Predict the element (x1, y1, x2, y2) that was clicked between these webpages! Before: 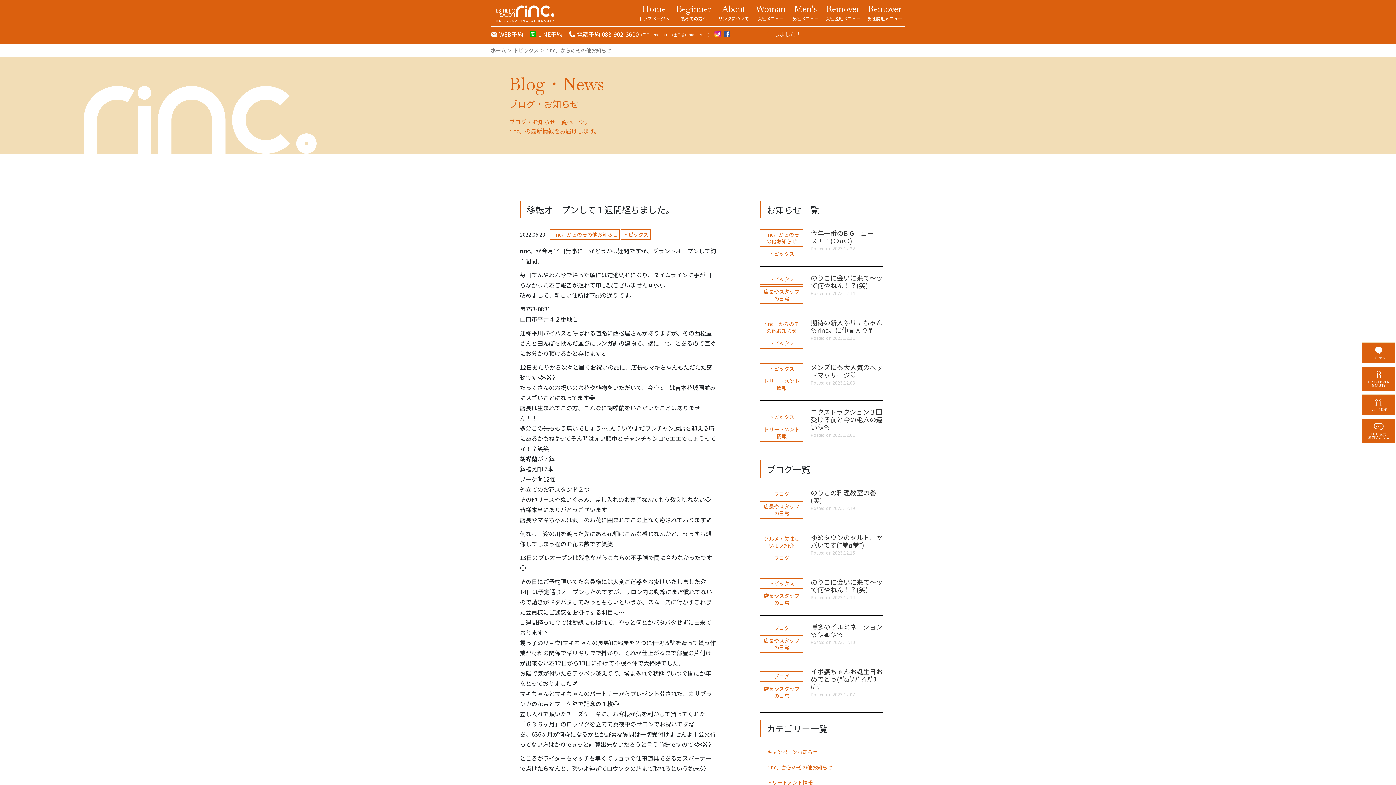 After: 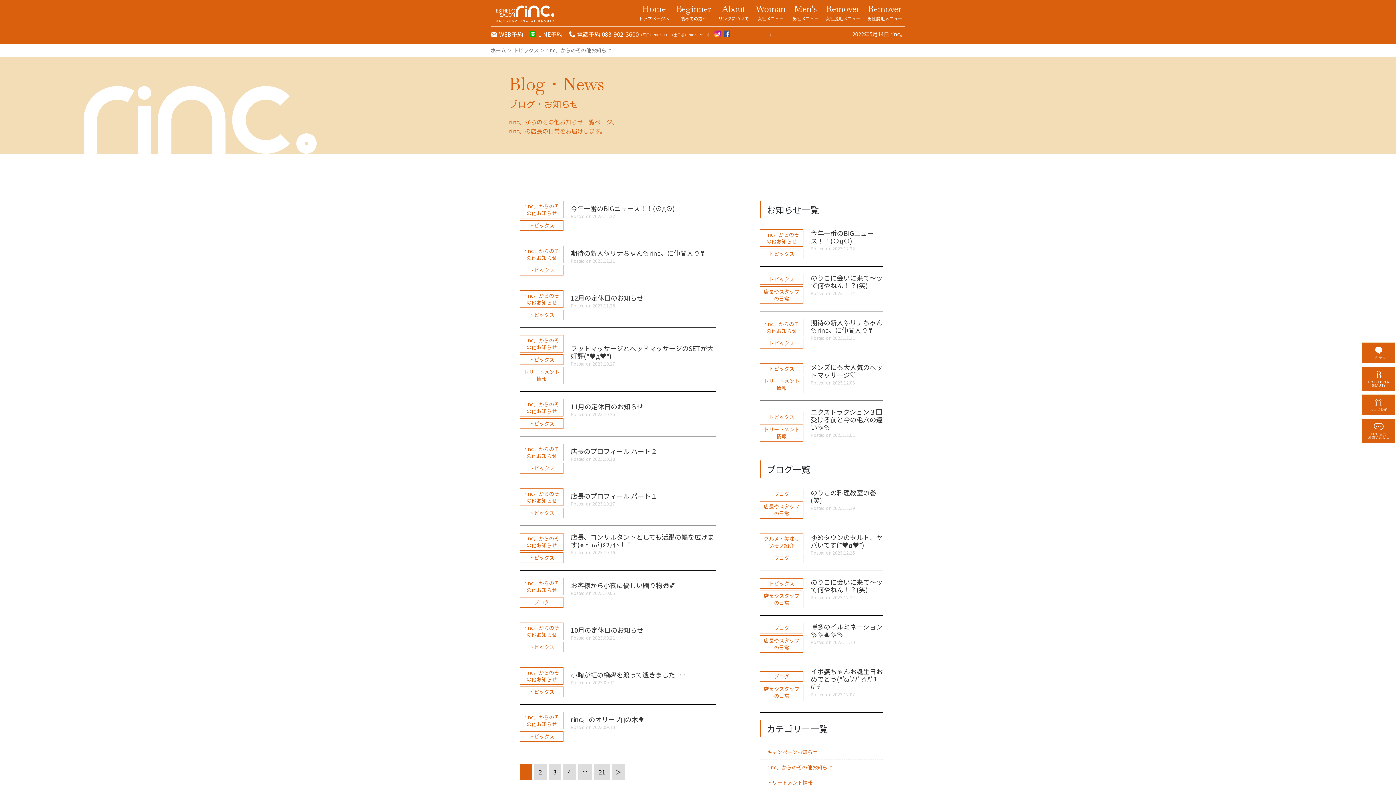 Action: bbox: (546, 46, 611, 53) label: rinc。からのその他お知らせ